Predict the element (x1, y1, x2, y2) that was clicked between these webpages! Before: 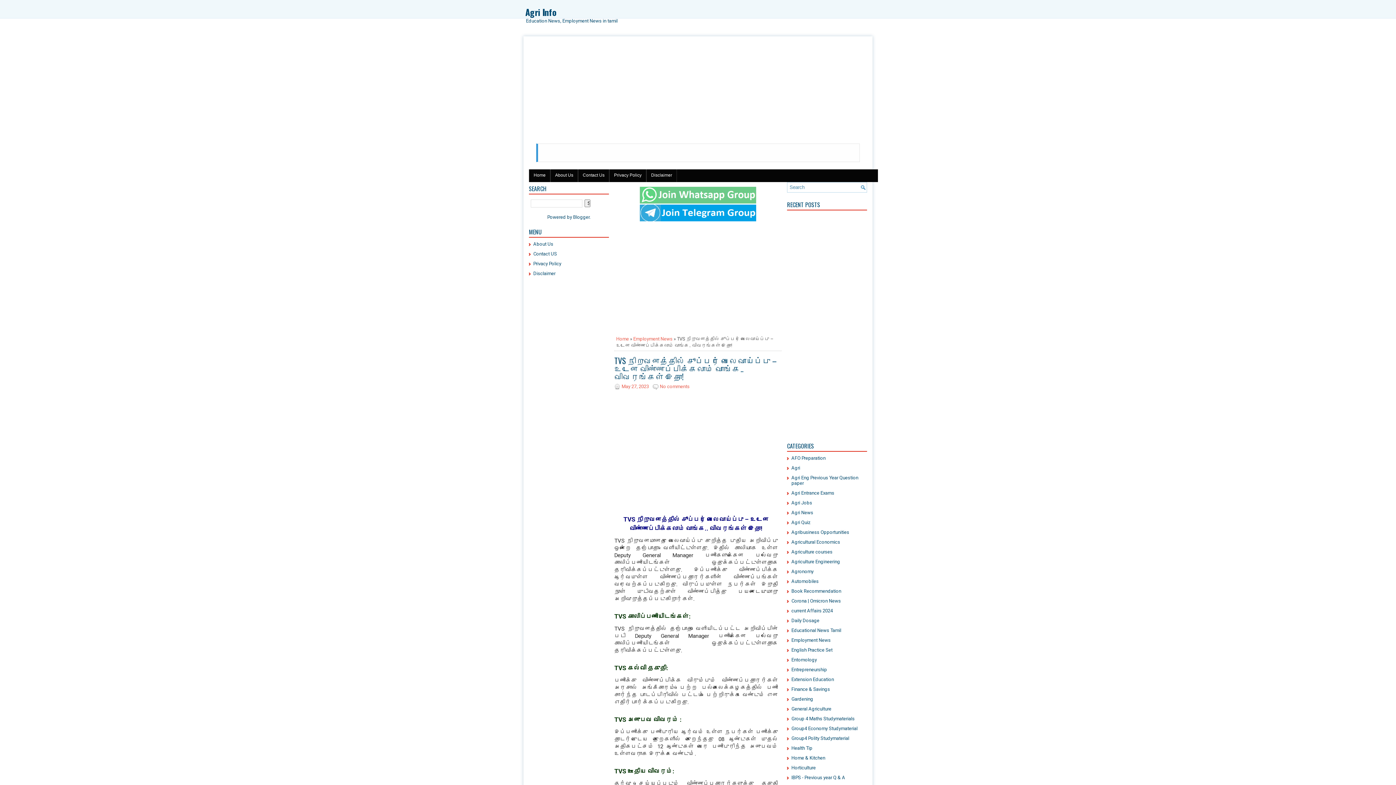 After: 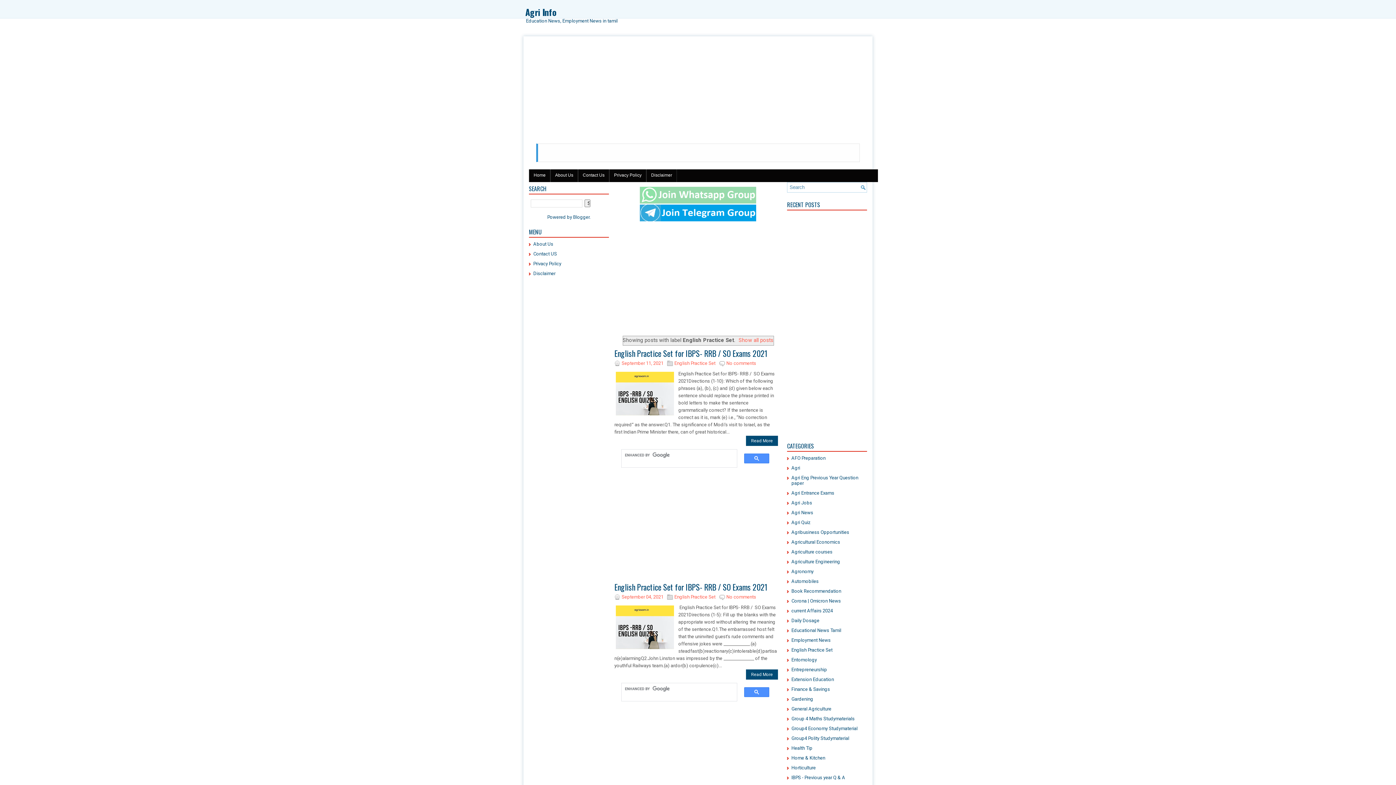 Action: bbox: (791, 647, 832, 653) label: English Practice Set